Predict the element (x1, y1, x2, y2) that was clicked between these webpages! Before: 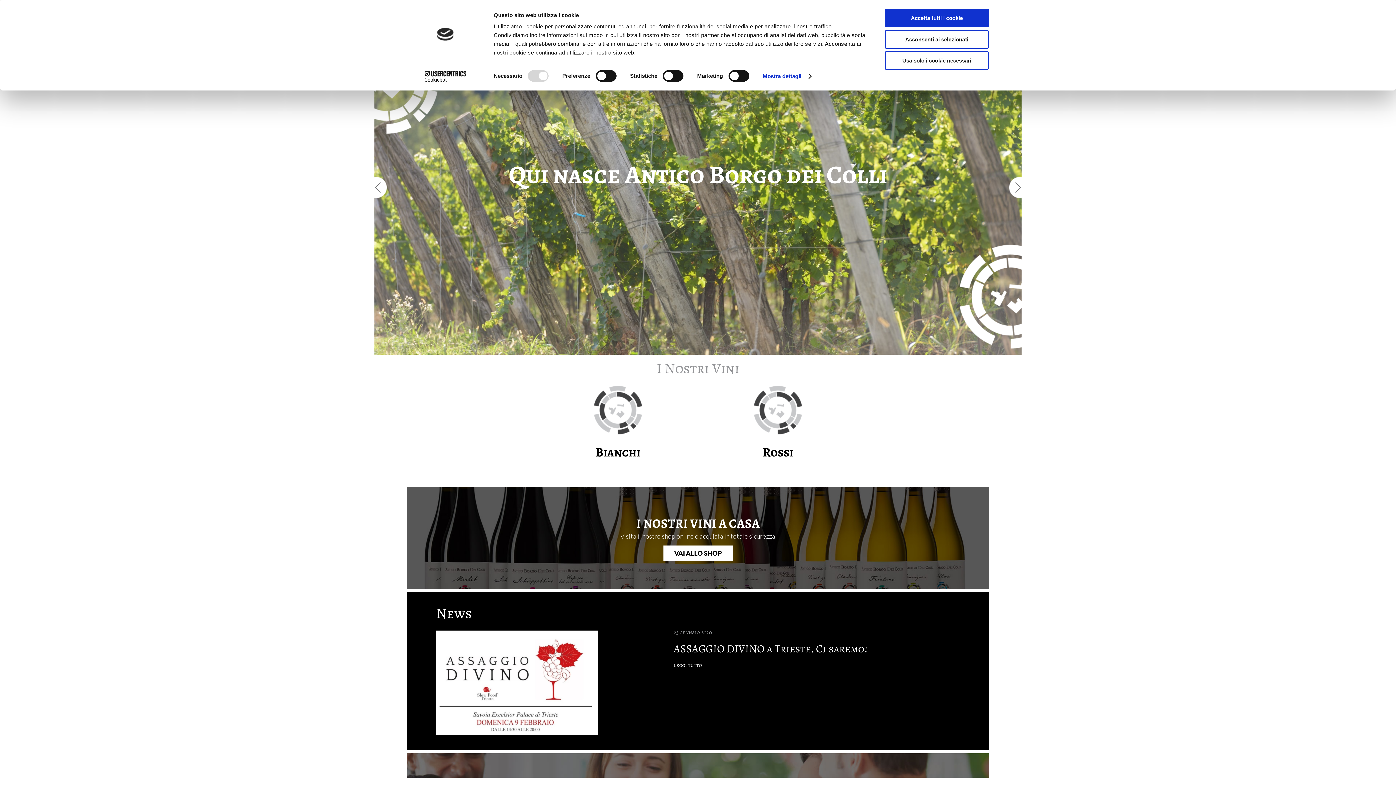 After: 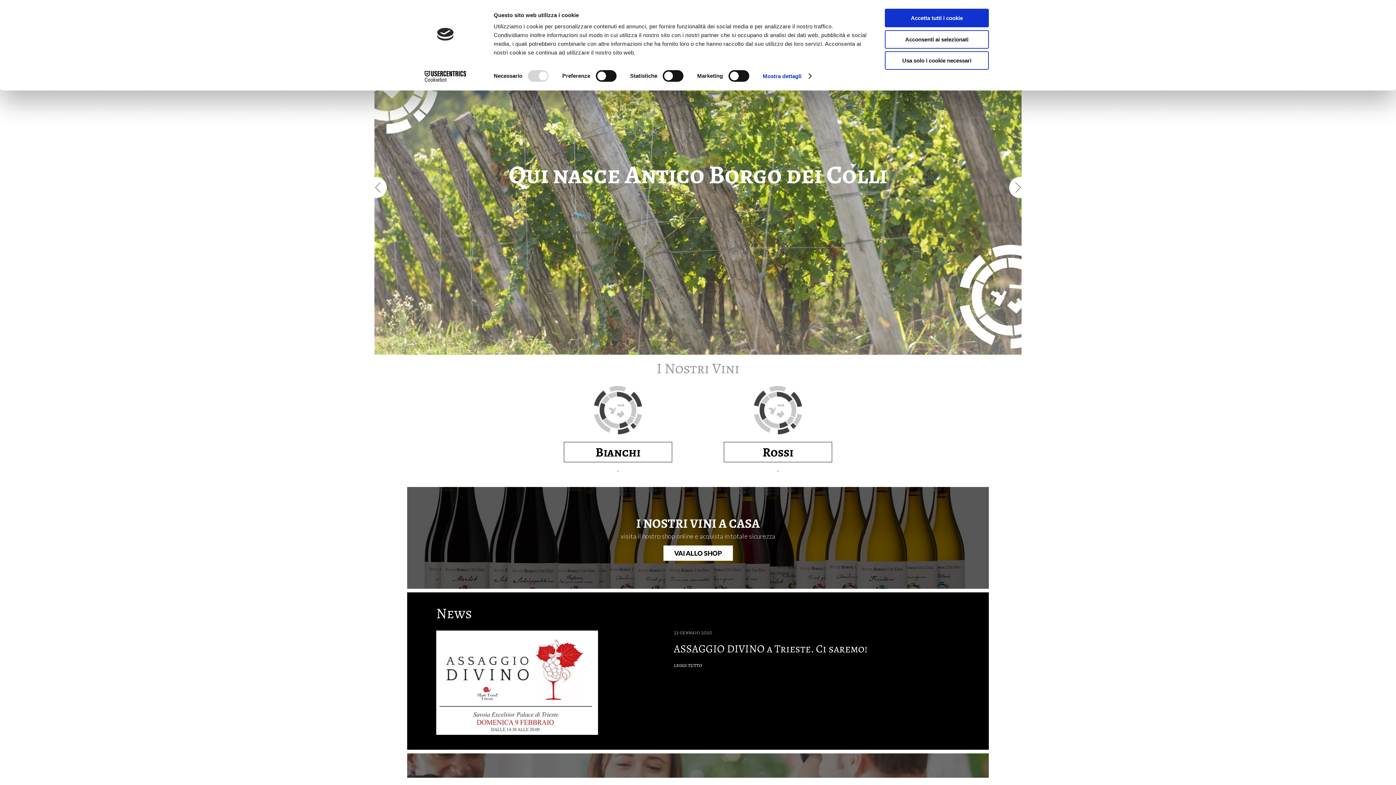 Action: label:   bbox: (1008, 176, 1021, 198)